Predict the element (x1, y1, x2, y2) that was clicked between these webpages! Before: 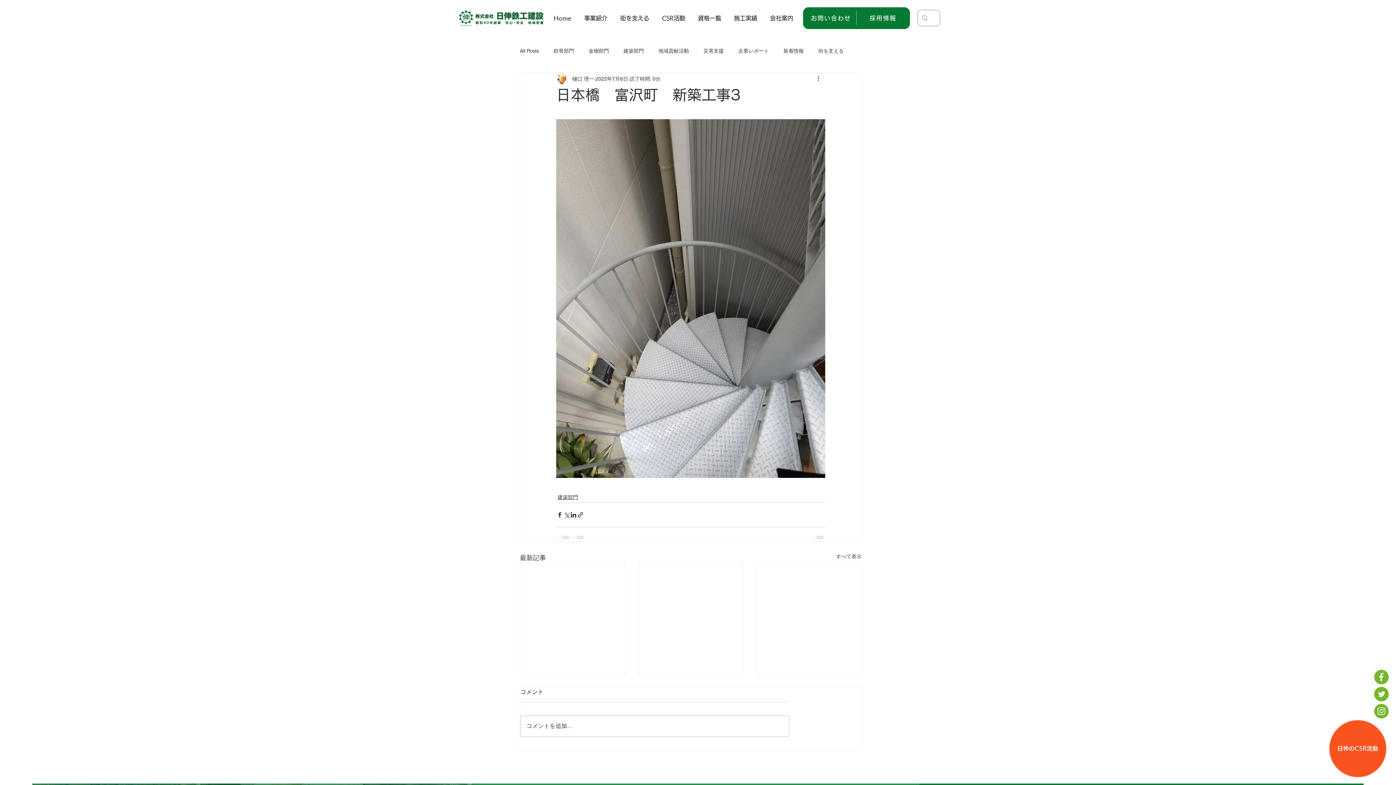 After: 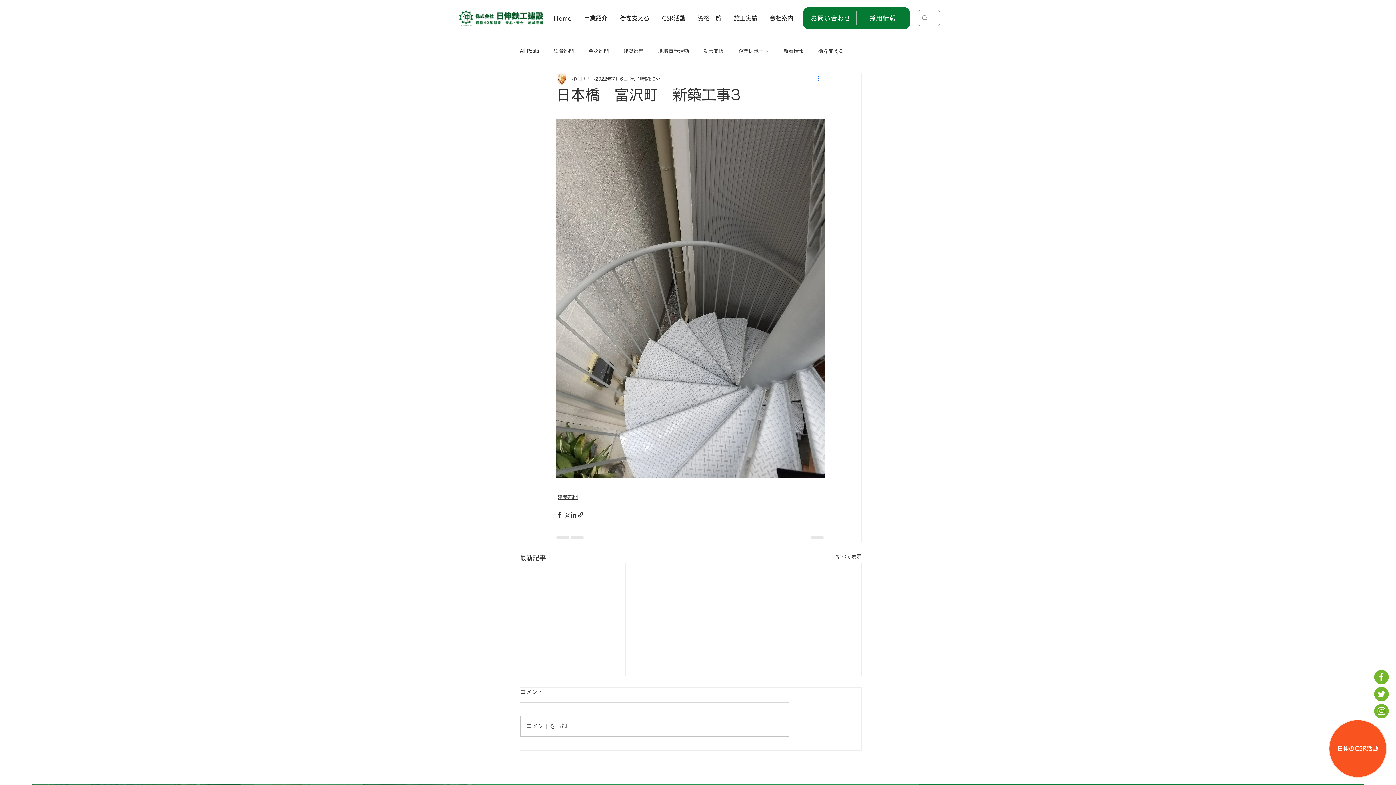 Action: bbox: (816, 74, 825, 83) label: その他のアクション